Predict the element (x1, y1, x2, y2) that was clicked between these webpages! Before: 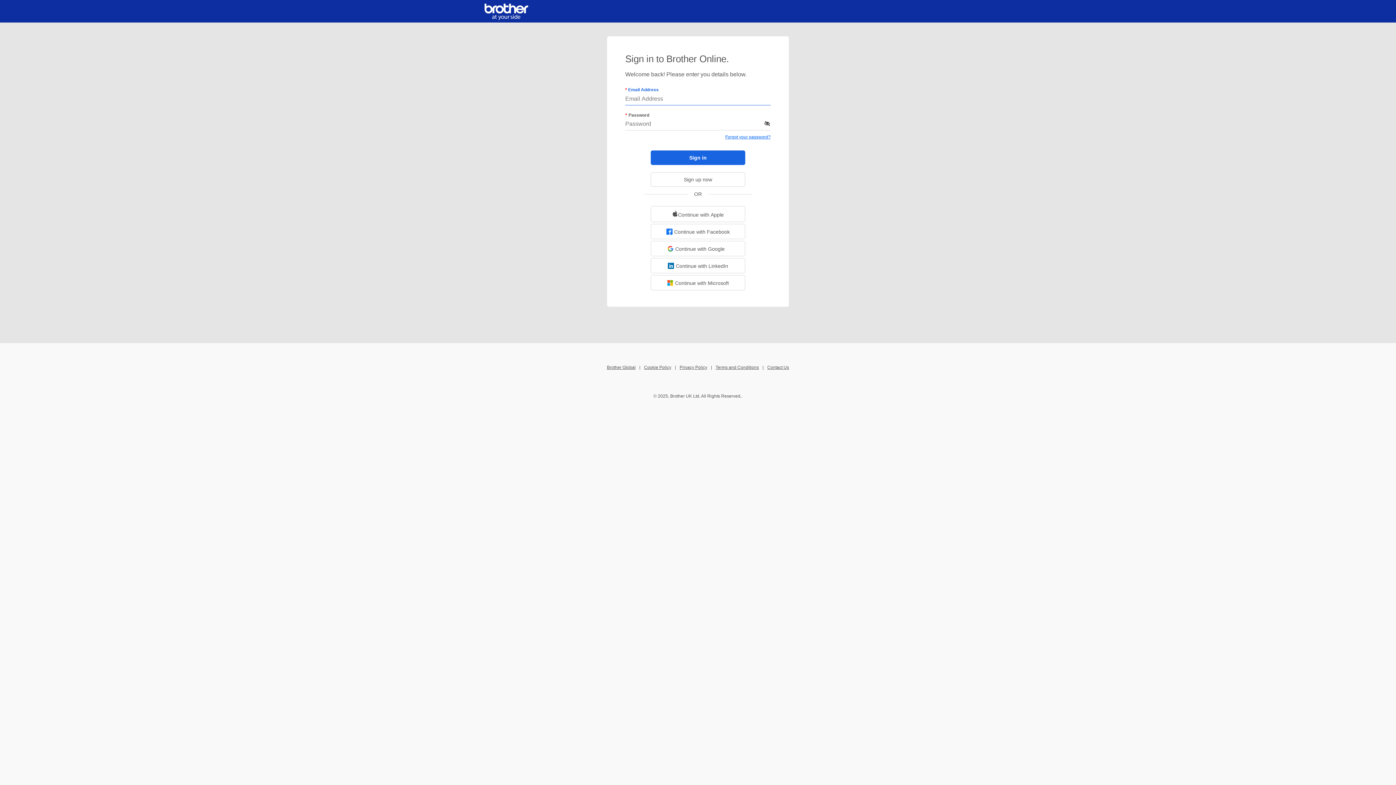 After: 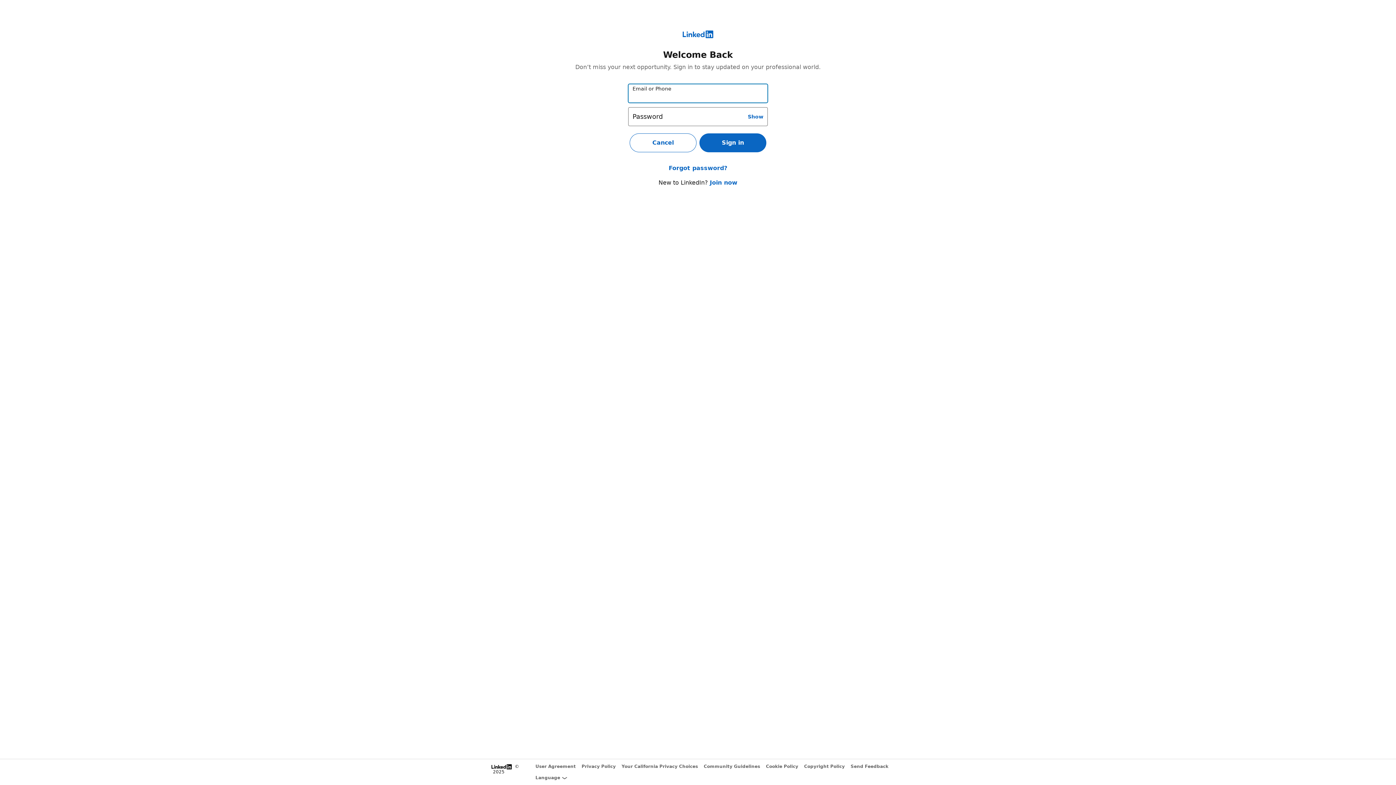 Action: label: Continue with LinkedIn bbox: (650, 258, 745, 273)